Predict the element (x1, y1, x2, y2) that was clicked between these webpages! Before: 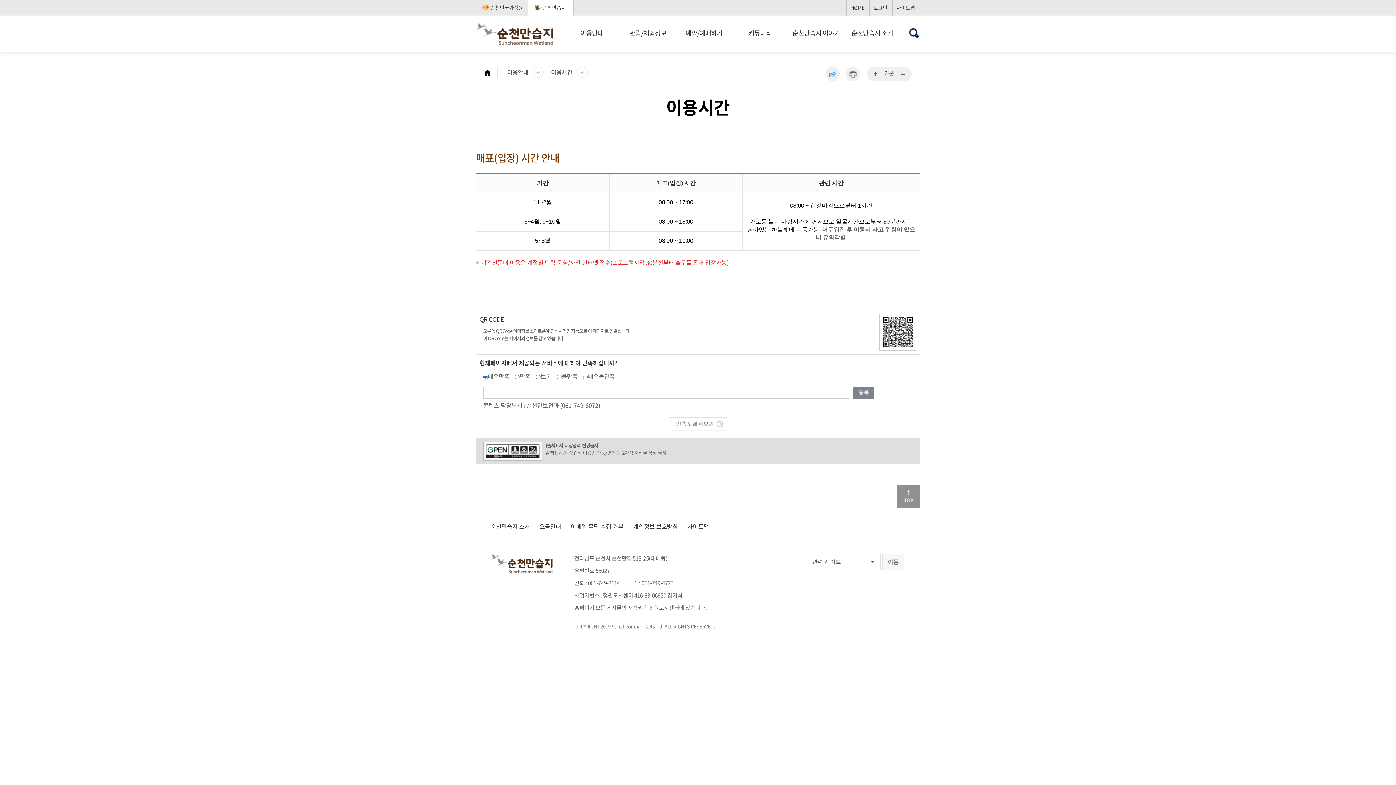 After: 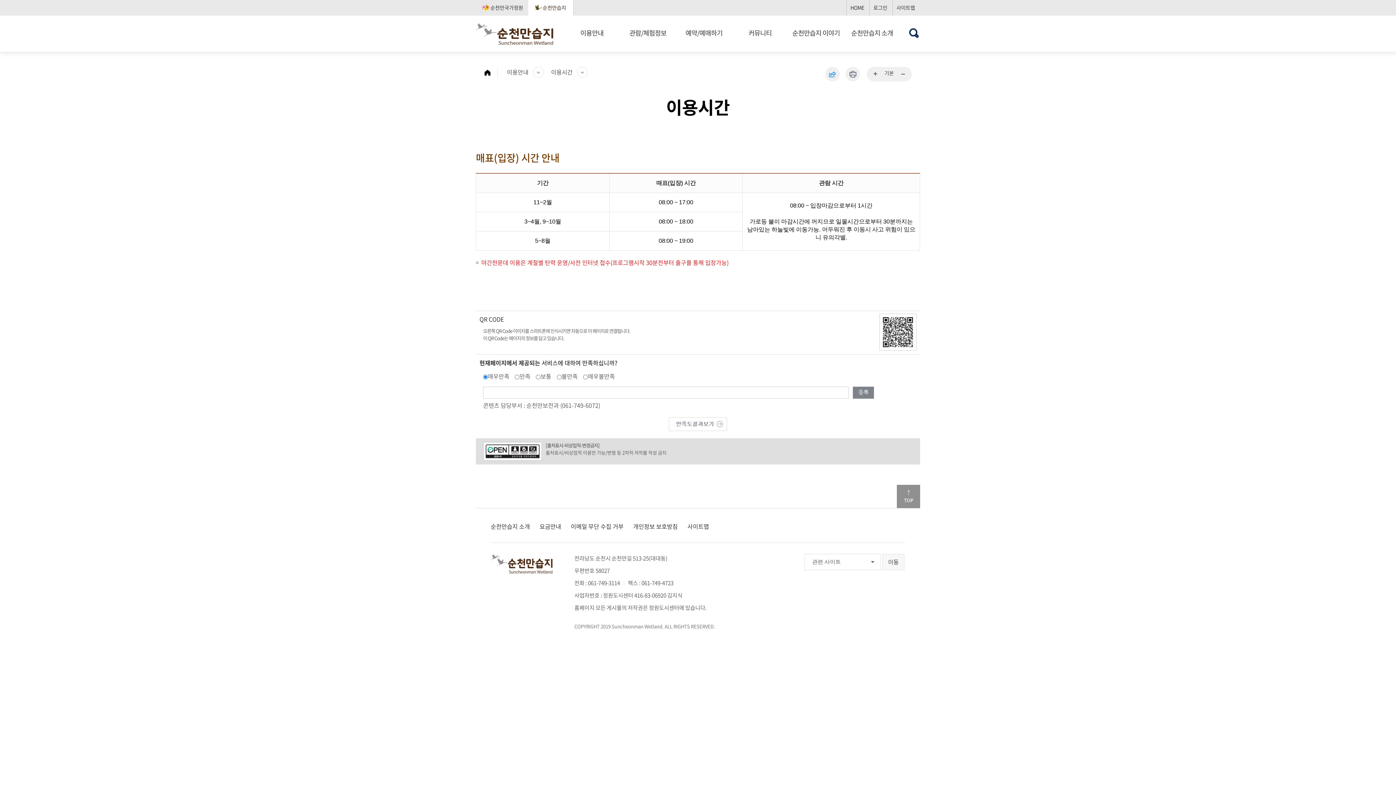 Action: bbox: (845, 66, 860, 81) label: 인쇄